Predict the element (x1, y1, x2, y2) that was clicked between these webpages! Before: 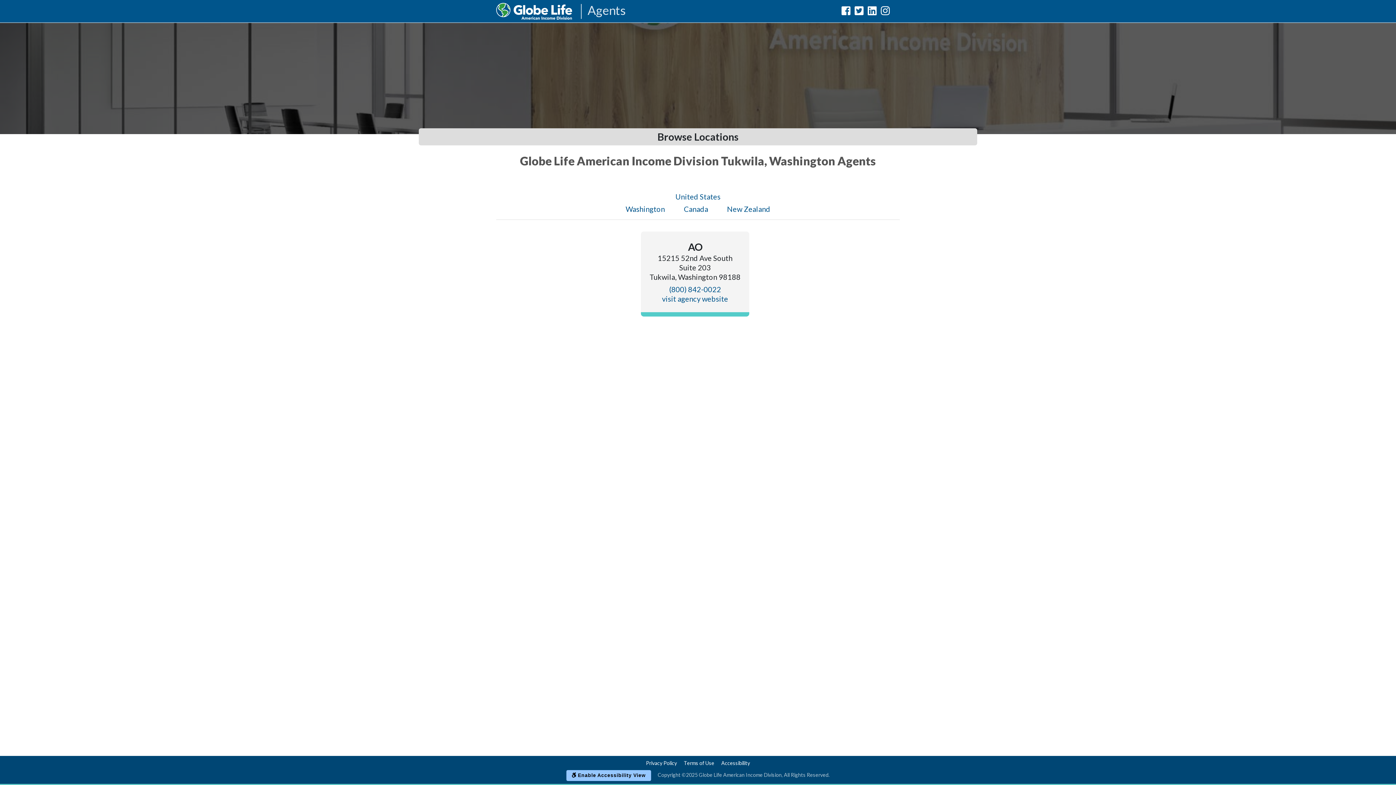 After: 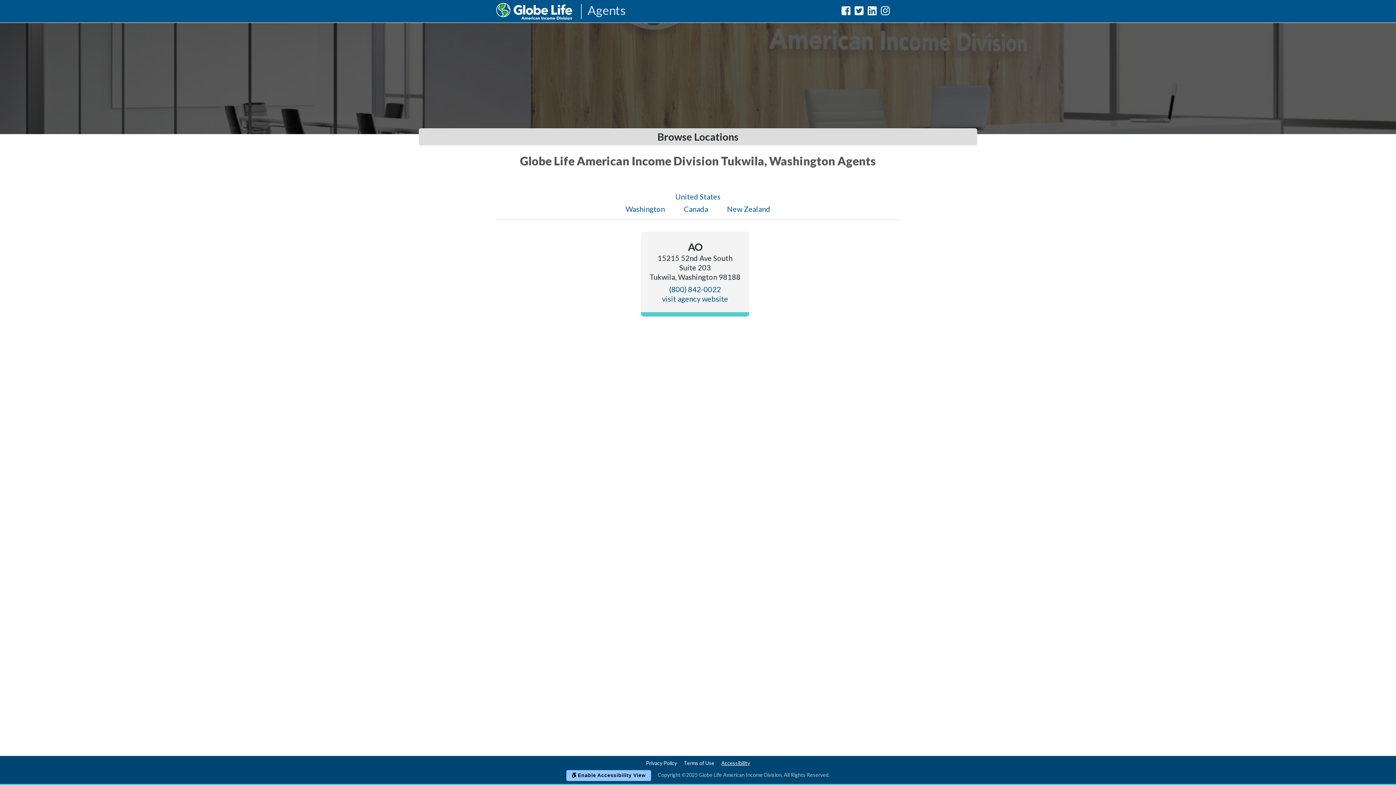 Action: label: Accessibility bbox: (721, 760, 750, 766)